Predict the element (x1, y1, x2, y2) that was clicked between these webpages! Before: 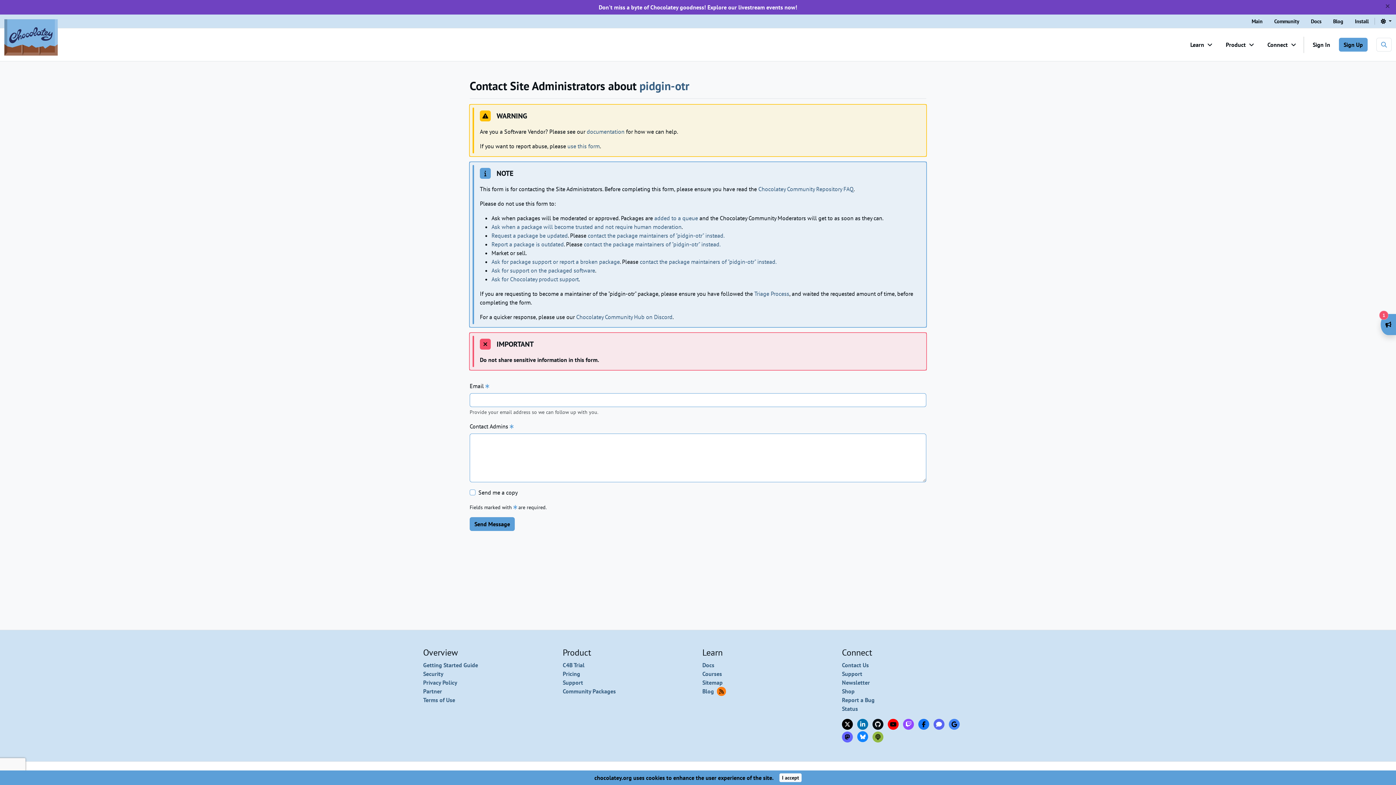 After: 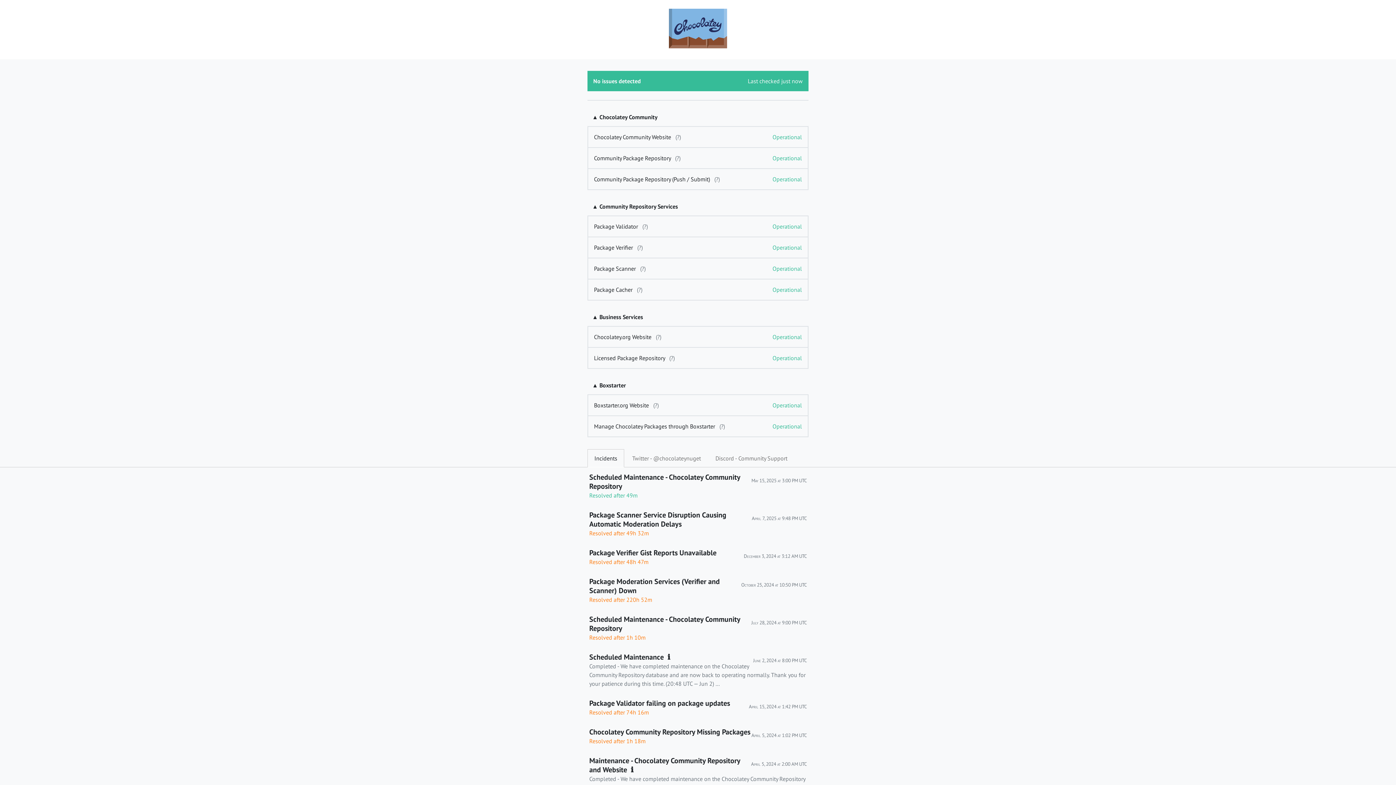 Action: bbox: (842, 705, 858, 712) label: Status